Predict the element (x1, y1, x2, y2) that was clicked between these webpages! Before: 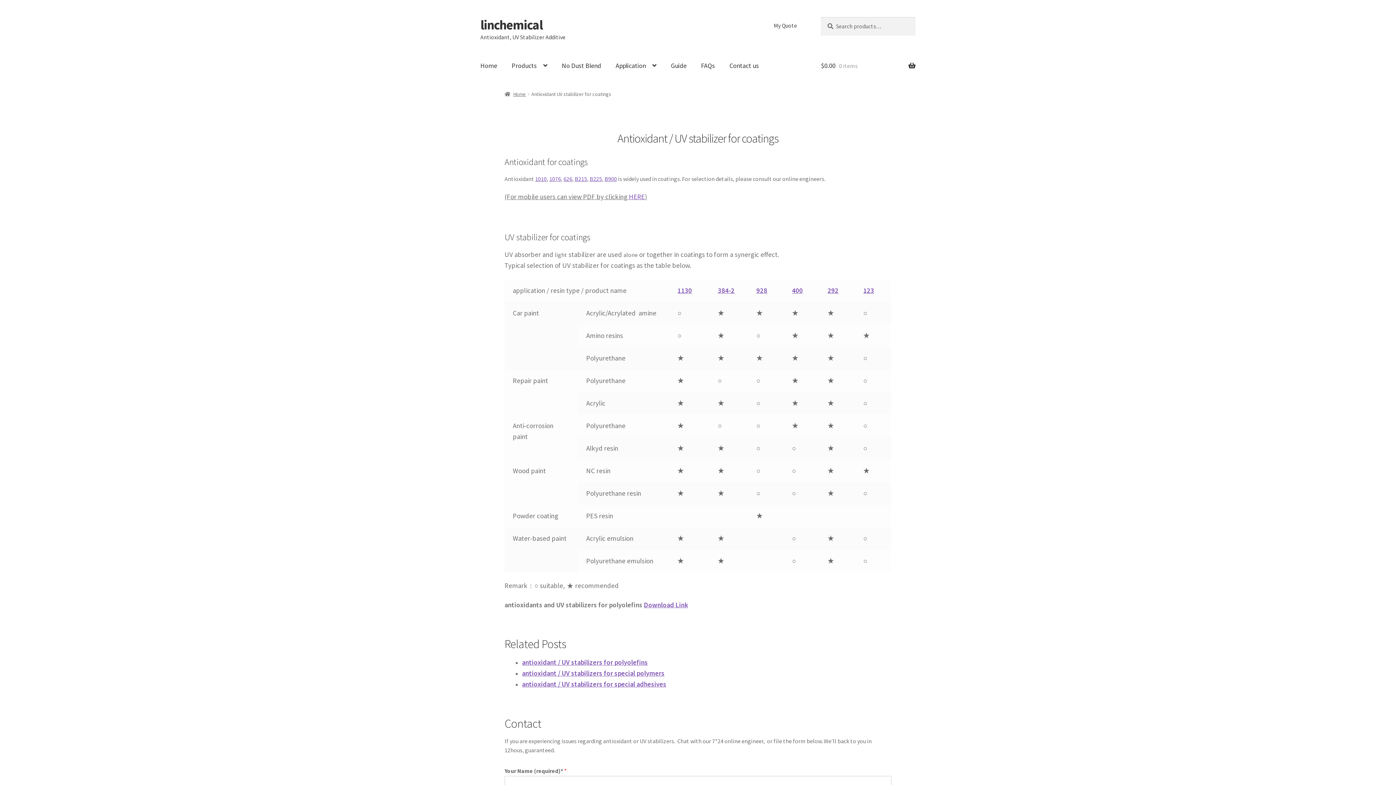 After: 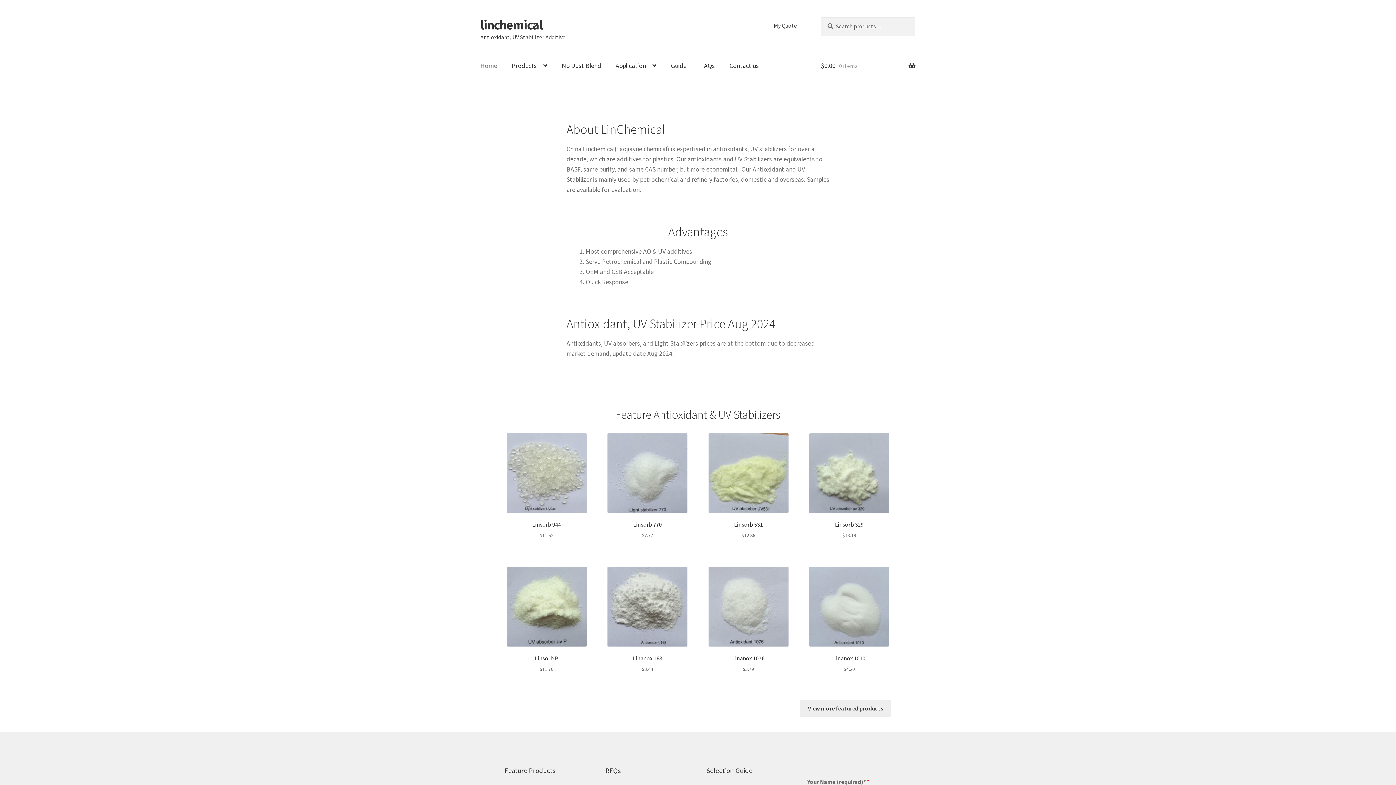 Action: bbox: (821, 49, 915, 81) label: $0.00 0 items